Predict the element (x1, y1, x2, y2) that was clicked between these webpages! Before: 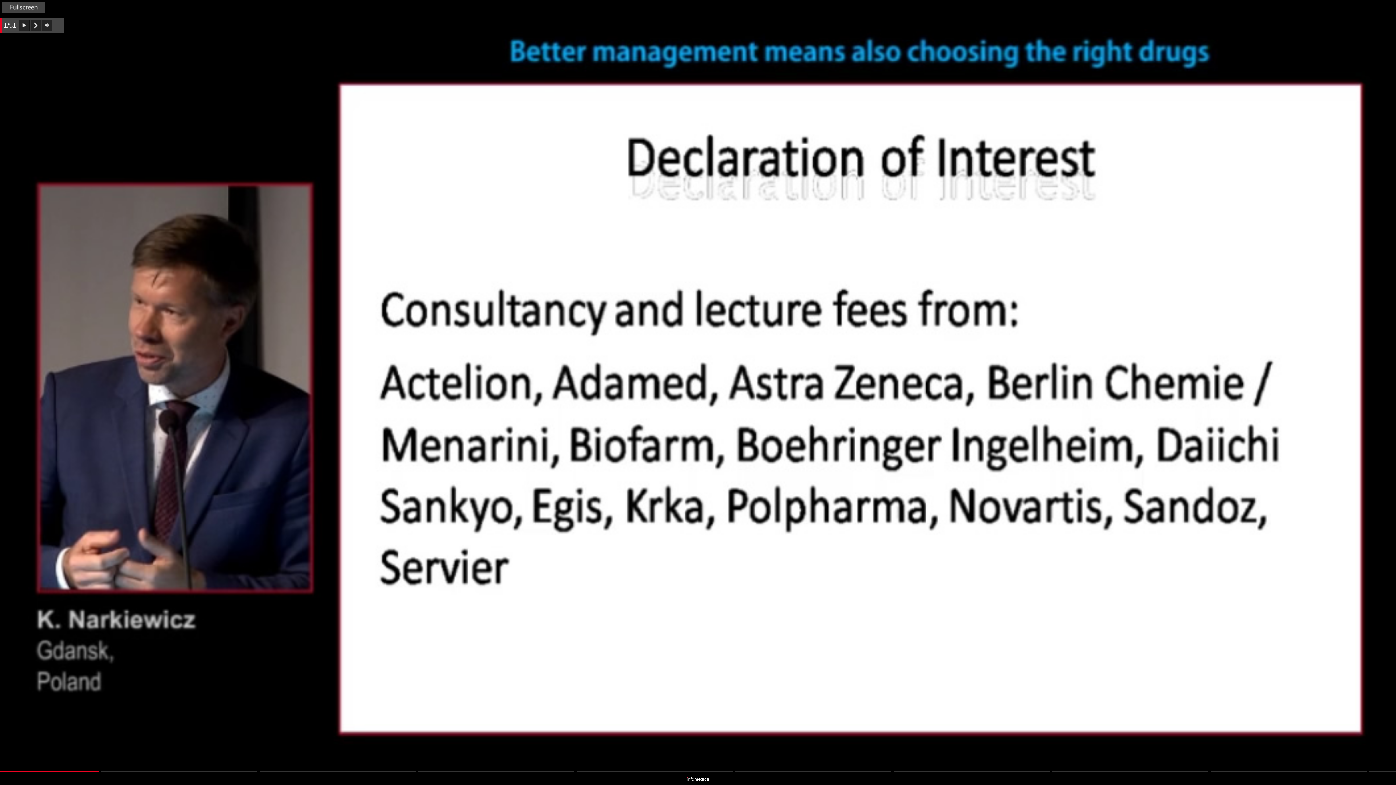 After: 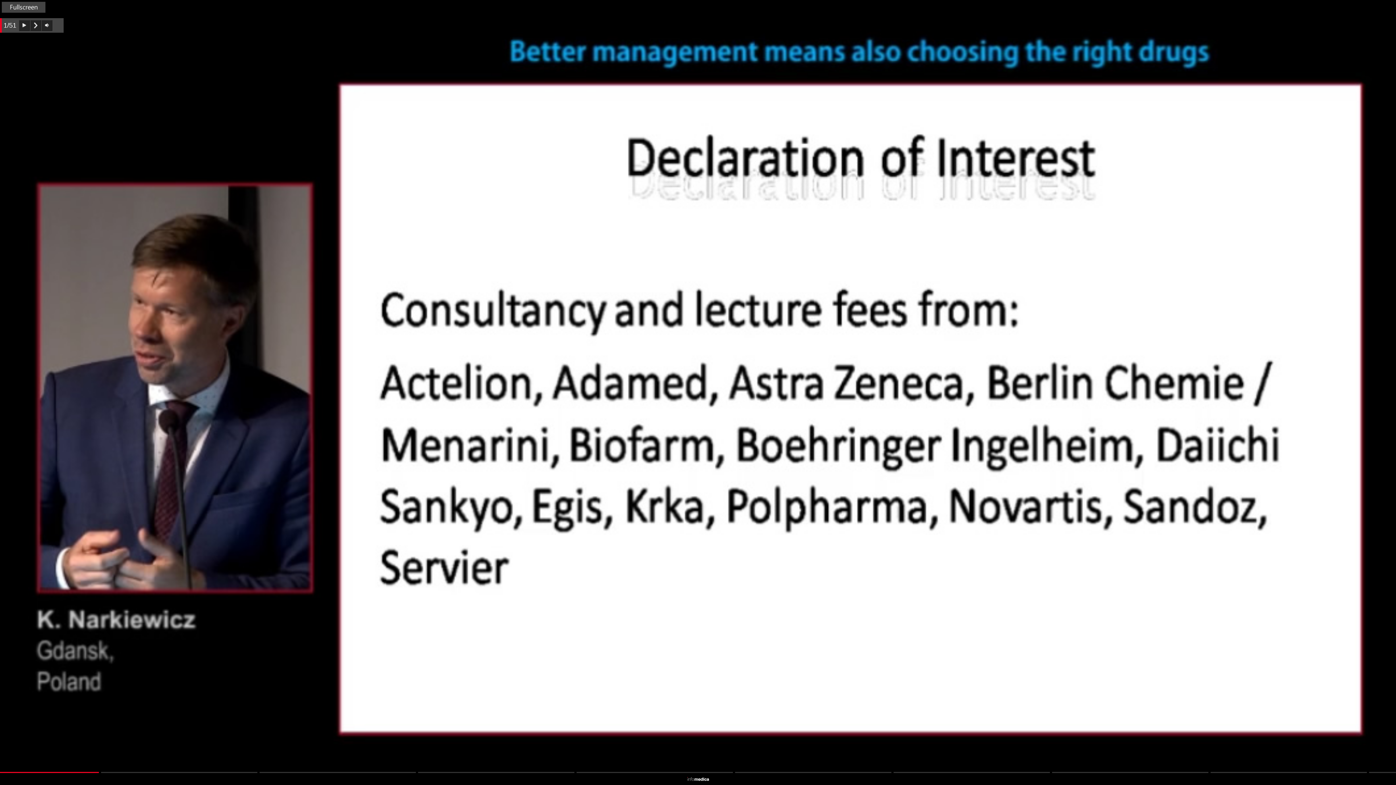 Action: bbox: (1357, 738, 1365, 744)